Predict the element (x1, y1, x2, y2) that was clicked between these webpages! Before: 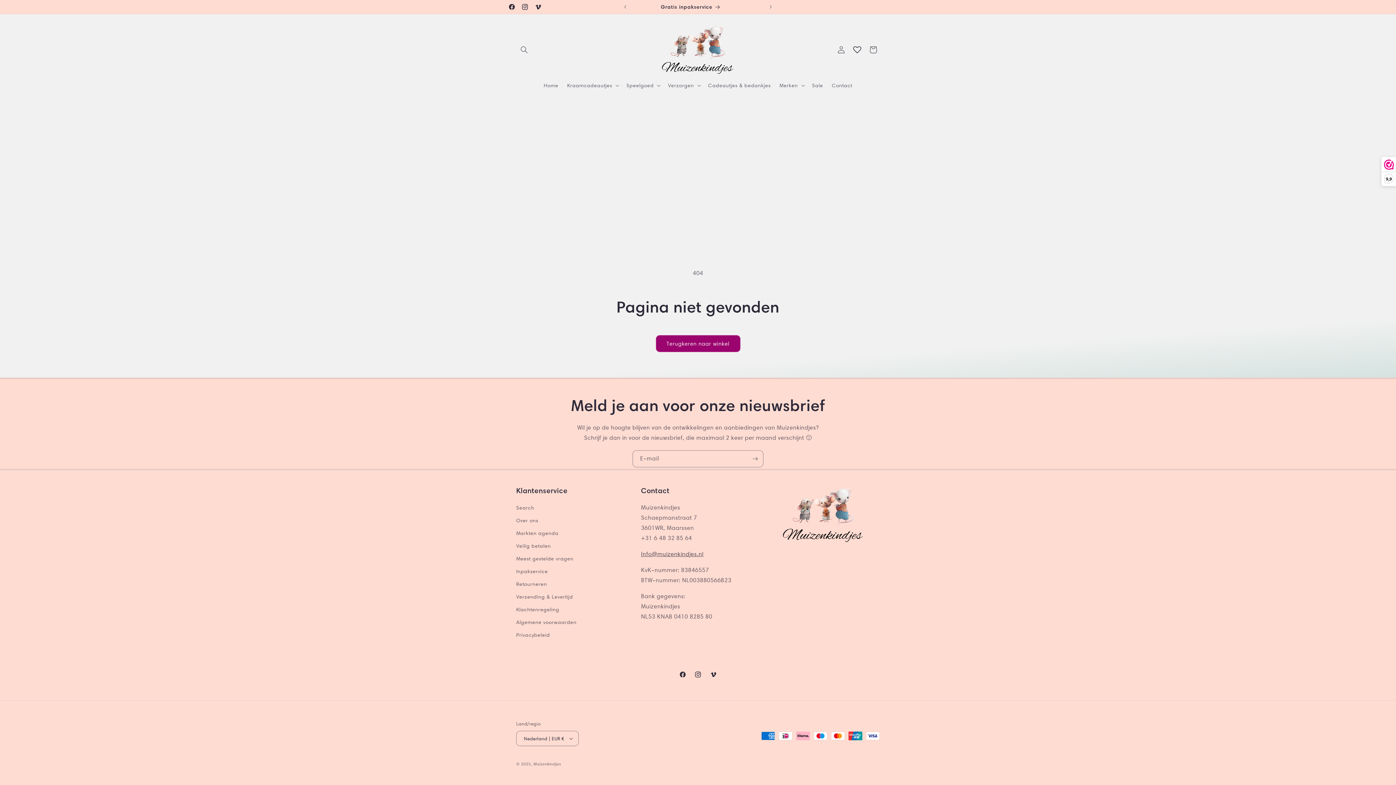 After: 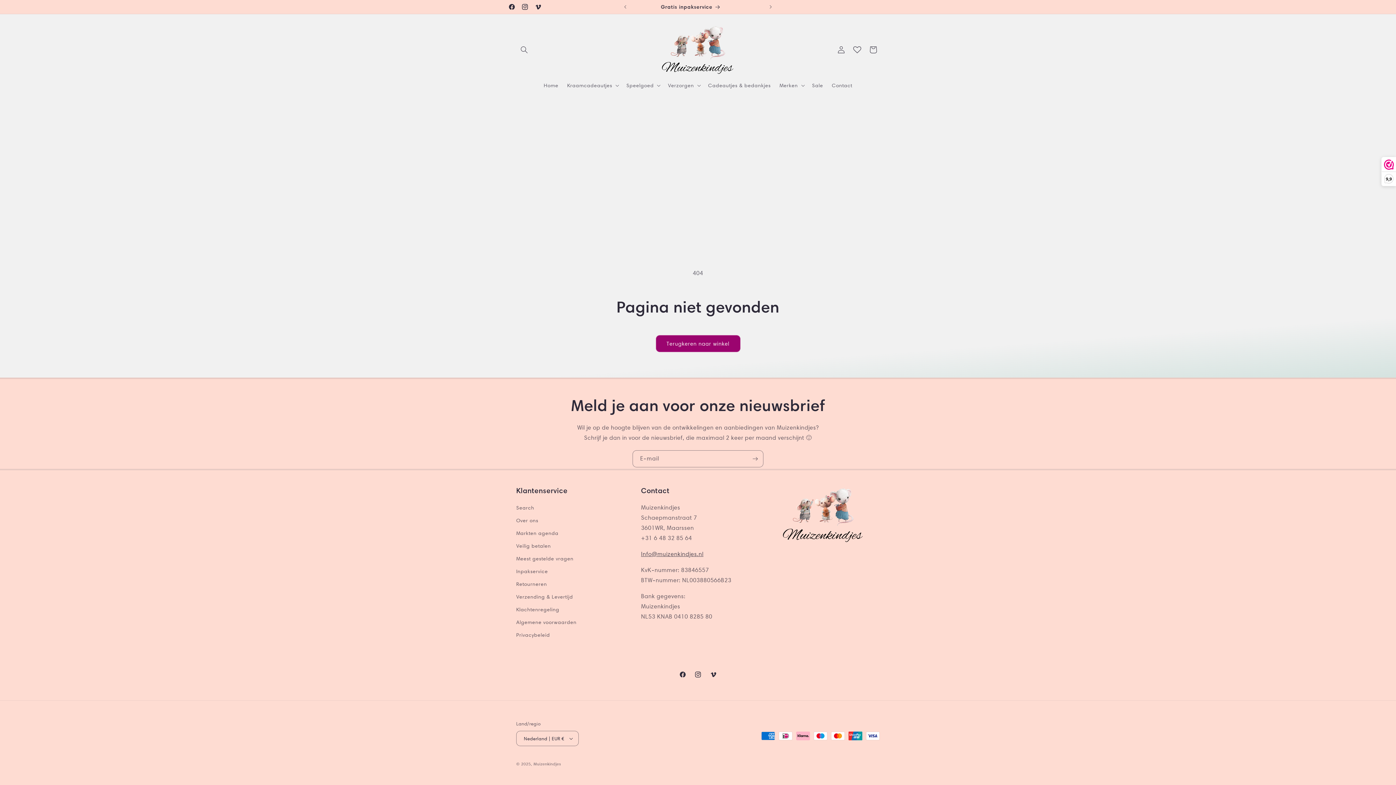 Action: bbox: (849, 41, 865, 57)